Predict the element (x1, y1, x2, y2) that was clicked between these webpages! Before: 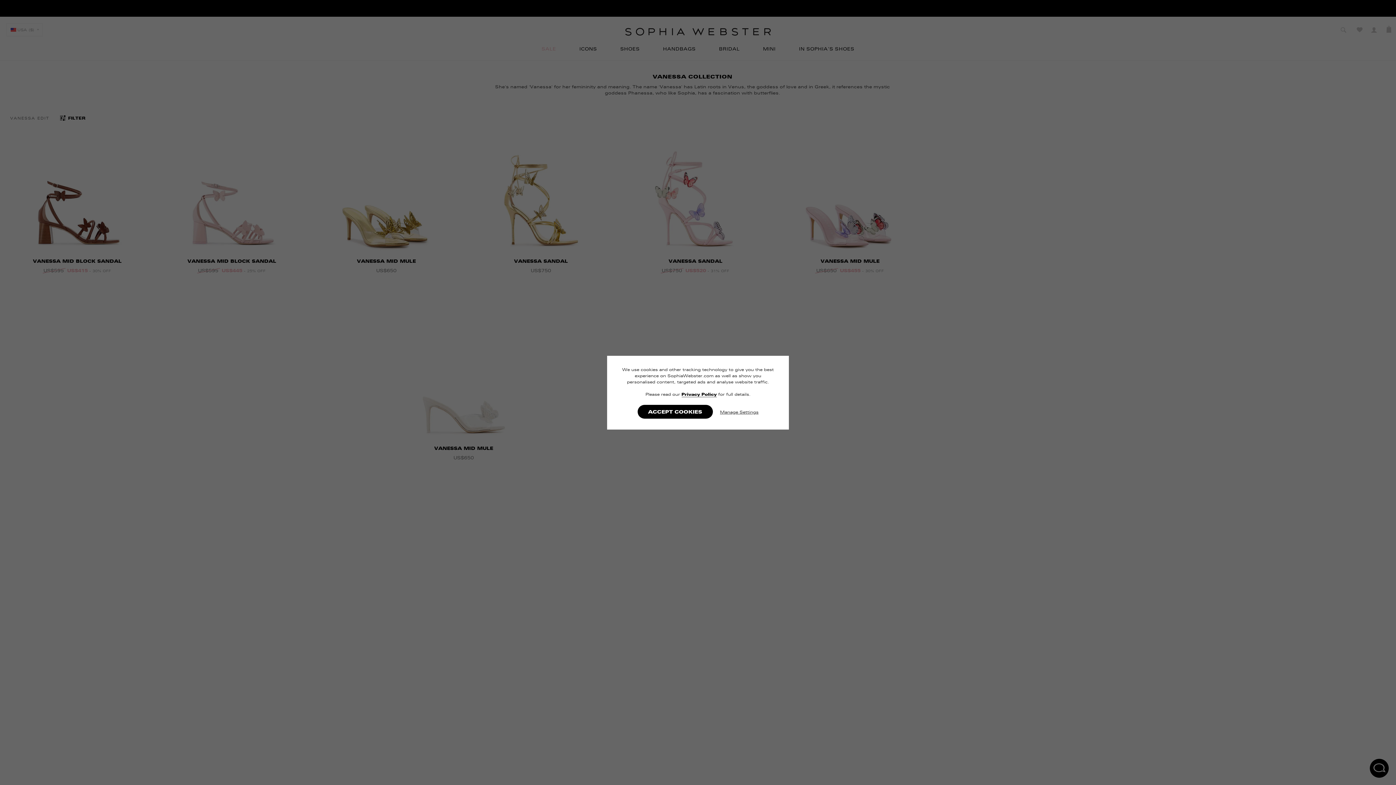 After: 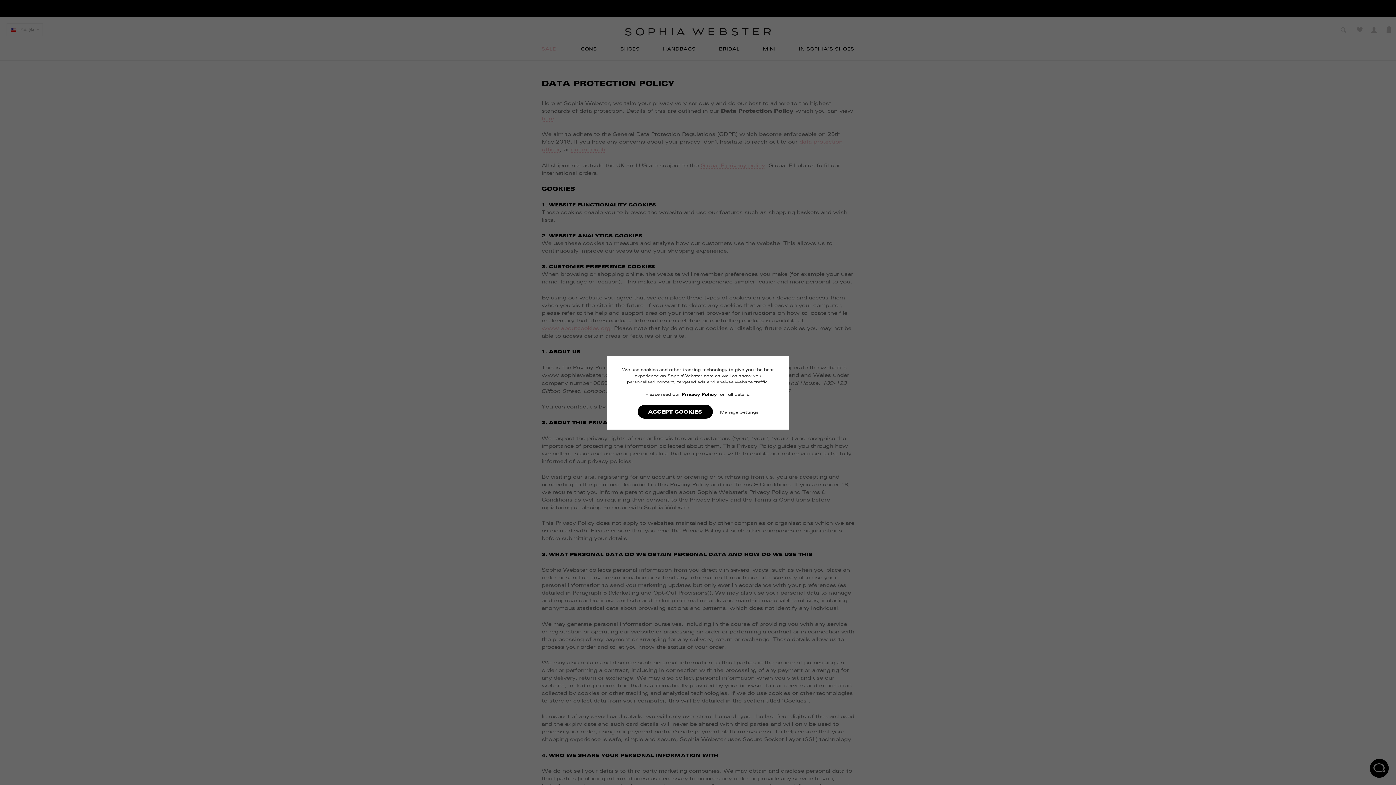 Action: bbox: (681, 392, 716, 397) label: Privacy Policy